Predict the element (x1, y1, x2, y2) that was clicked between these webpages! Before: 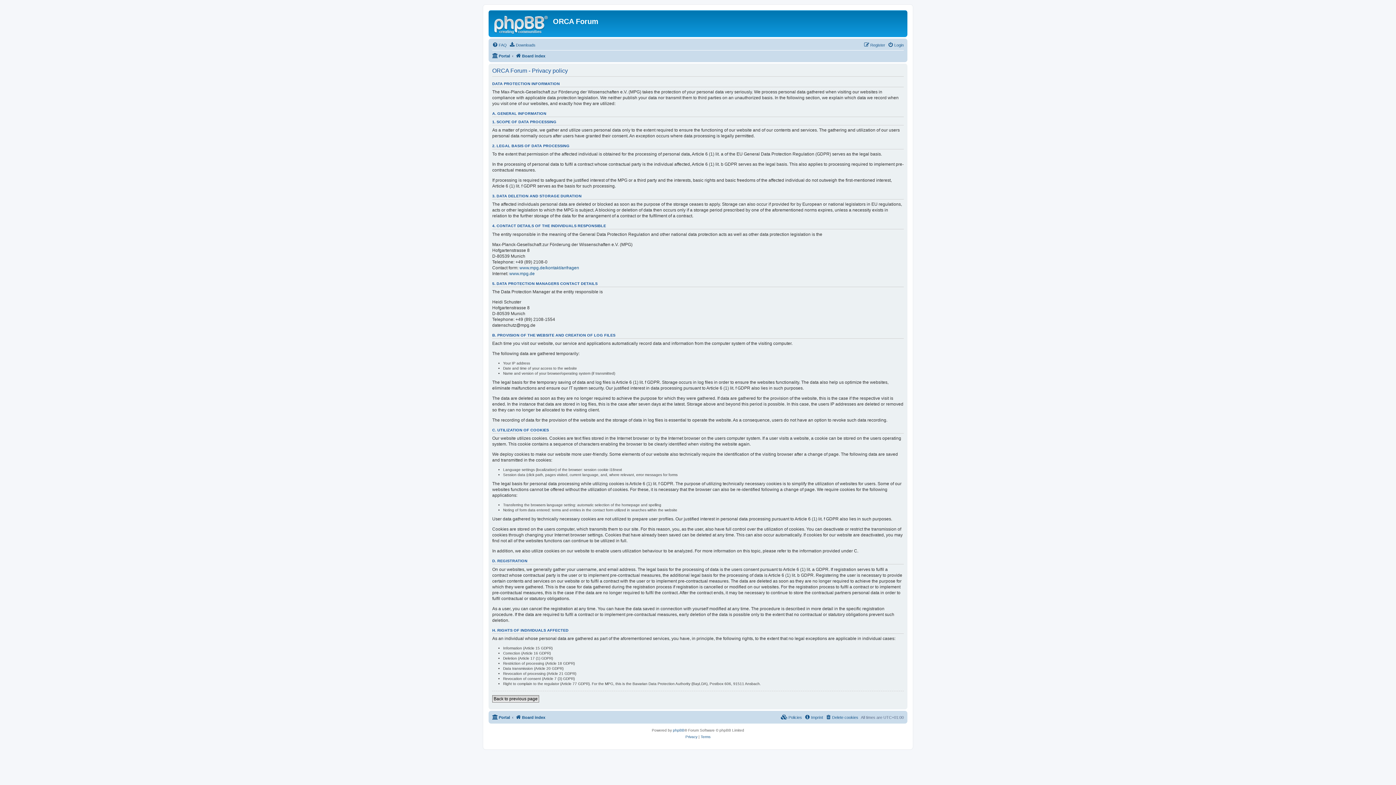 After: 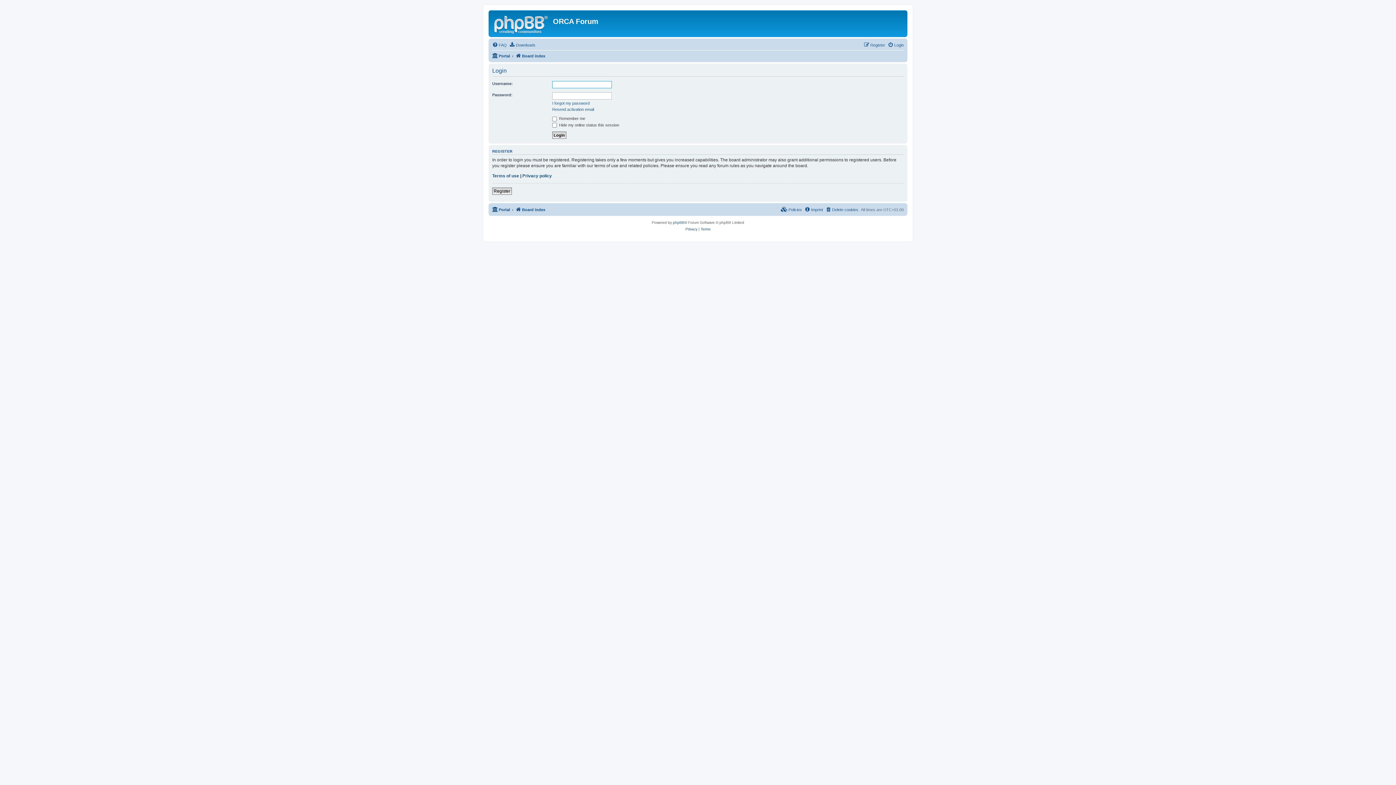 Action: label: Back to previous page bbox: (492, 695, 539, 702)